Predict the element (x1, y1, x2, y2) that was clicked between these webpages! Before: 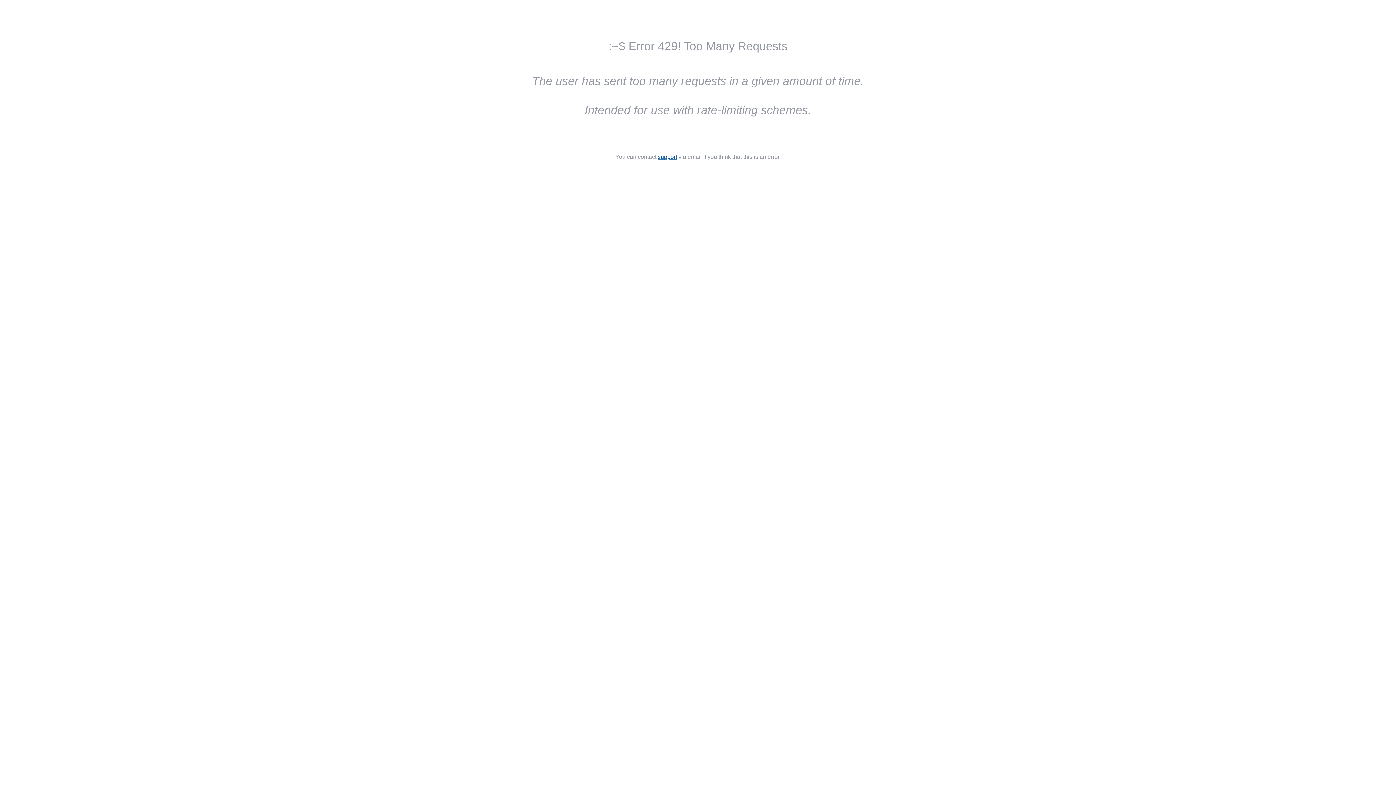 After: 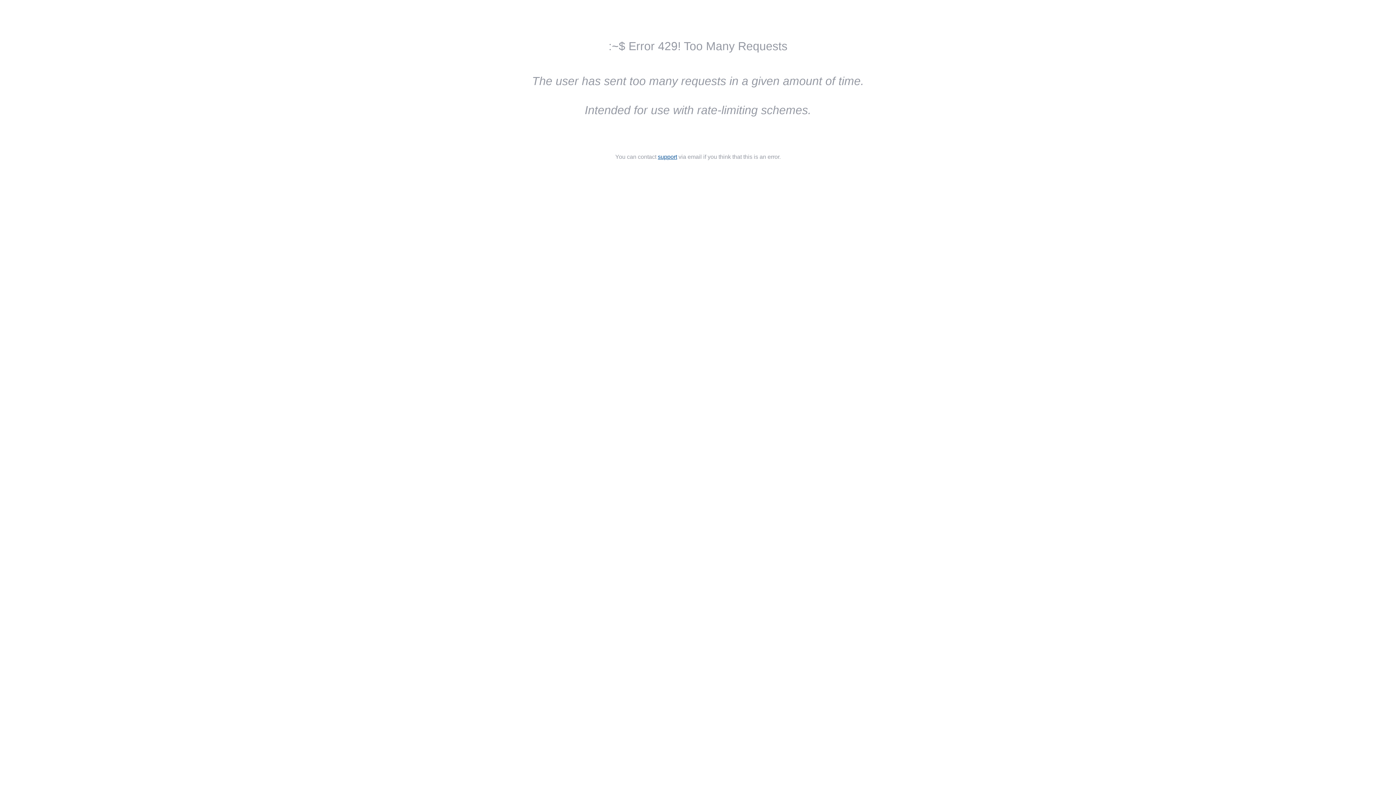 Action: label: support bbox: (658, 153, 677, 160)